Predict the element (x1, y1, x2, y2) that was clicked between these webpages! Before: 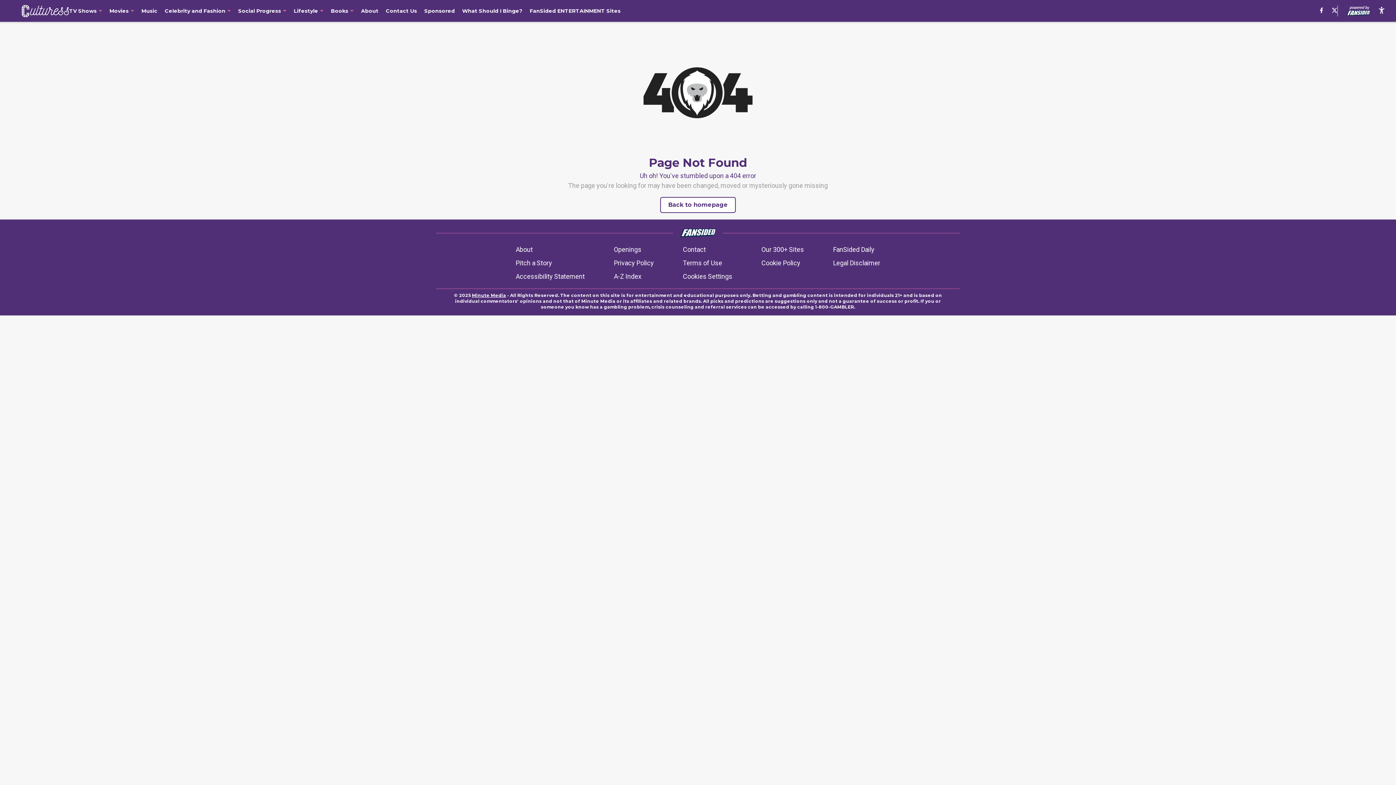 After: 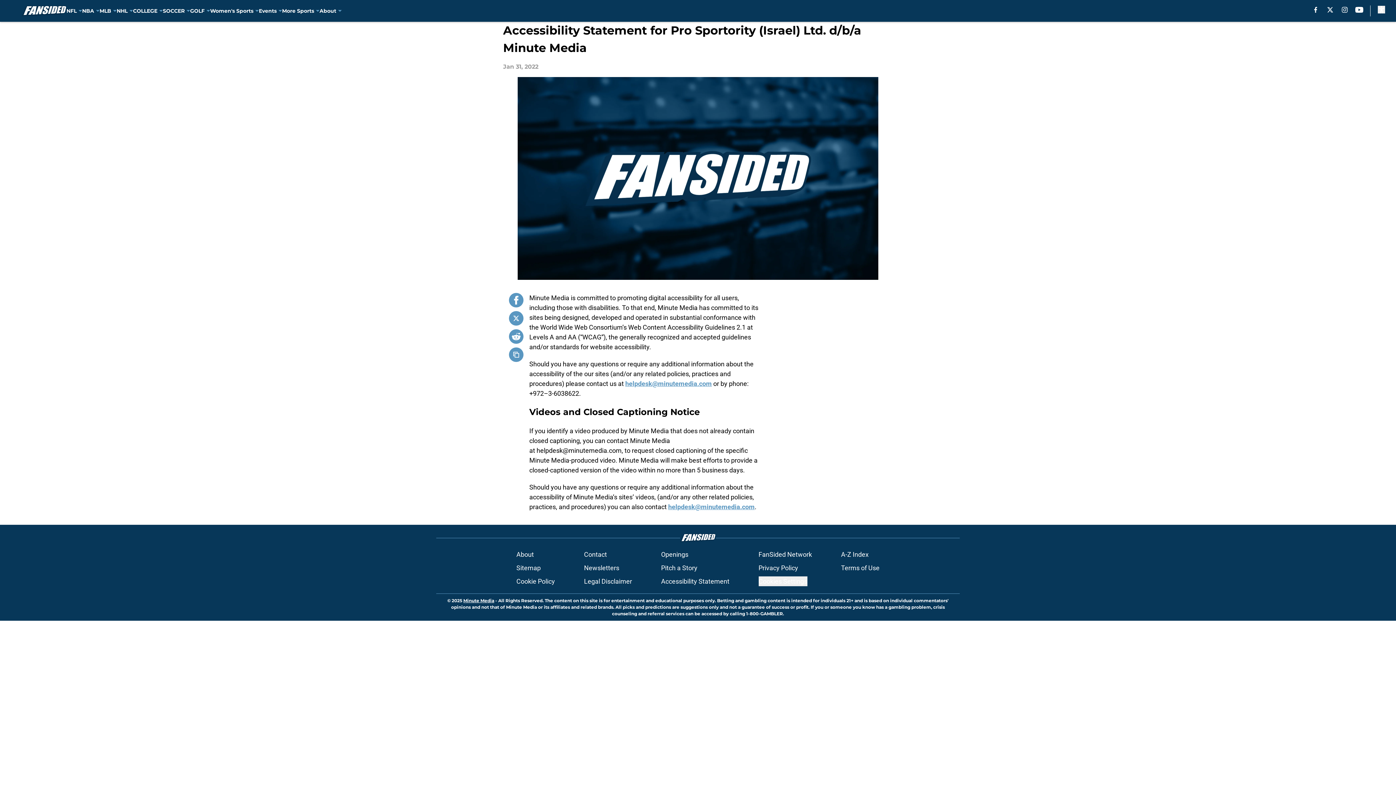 Action: label: Accessibility Statement bbox: (515, 271, 584, 281)